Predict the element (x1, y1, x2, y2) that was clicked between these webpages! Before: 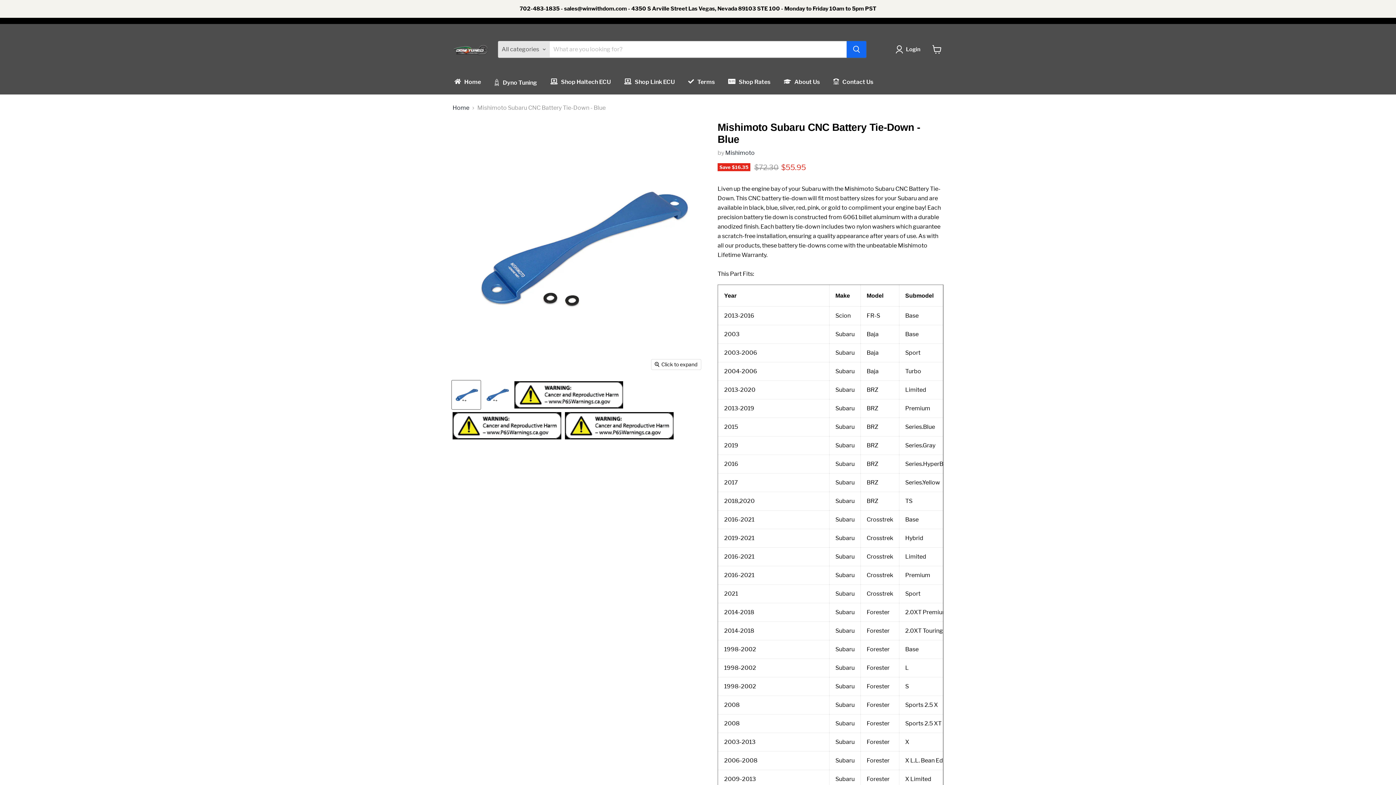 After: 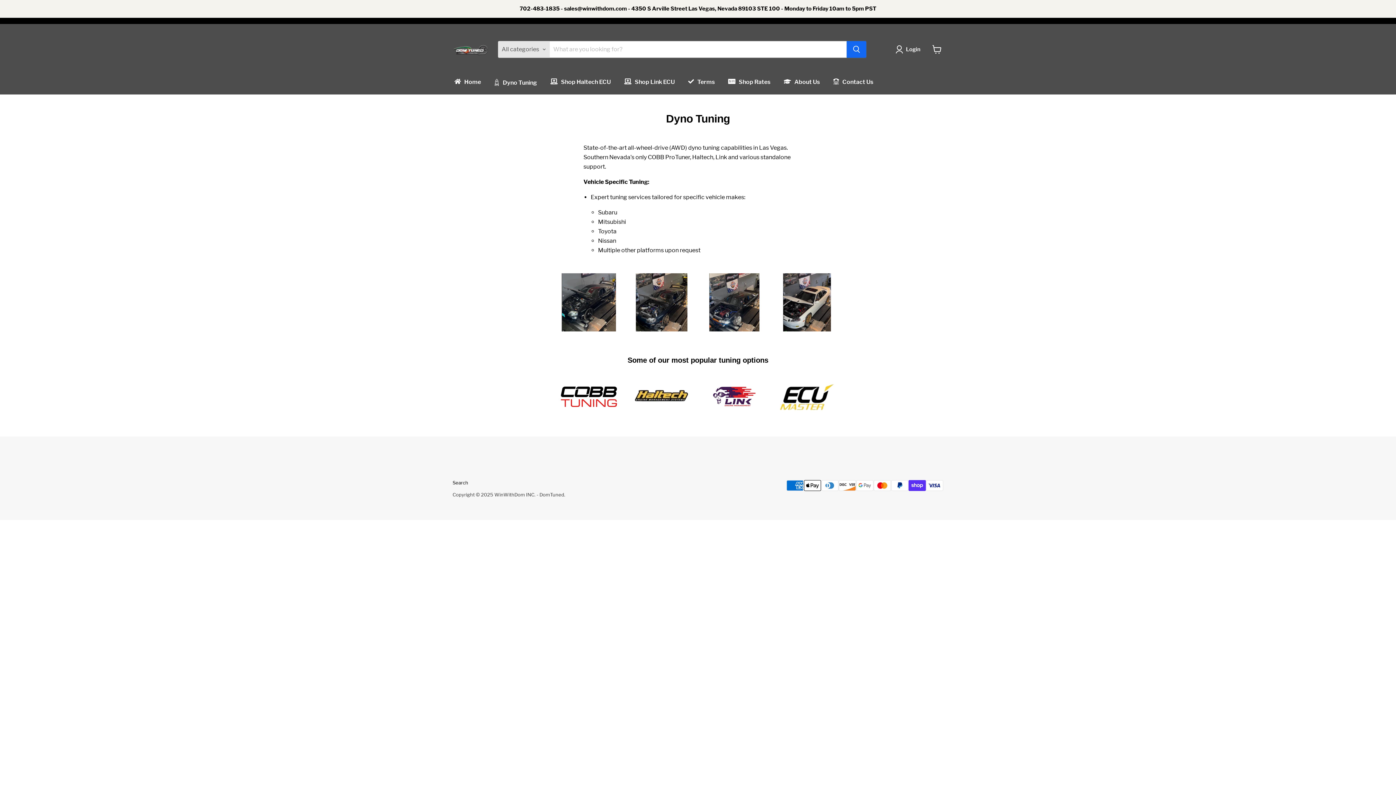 Action: label: Dyno Tuning bbox: (487, 74, 543, 91)